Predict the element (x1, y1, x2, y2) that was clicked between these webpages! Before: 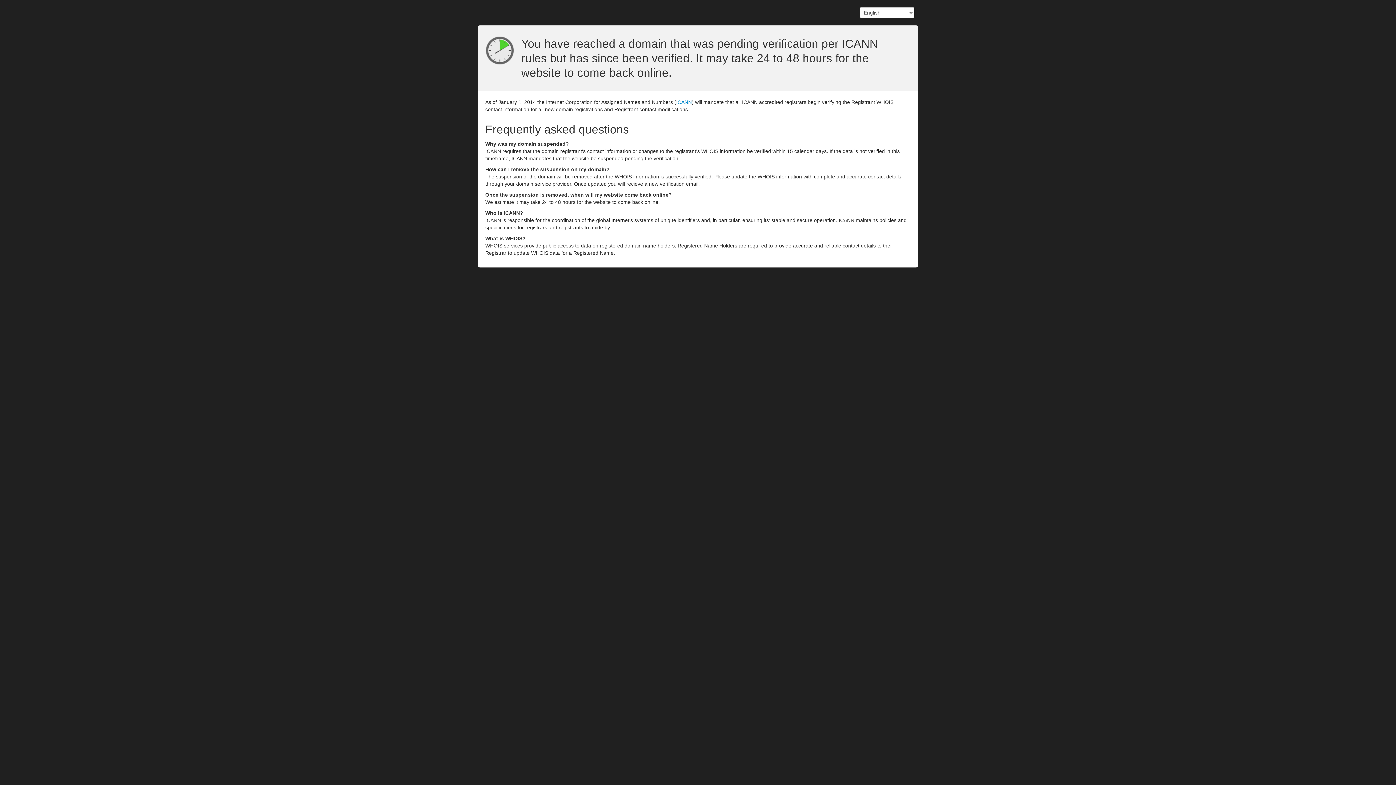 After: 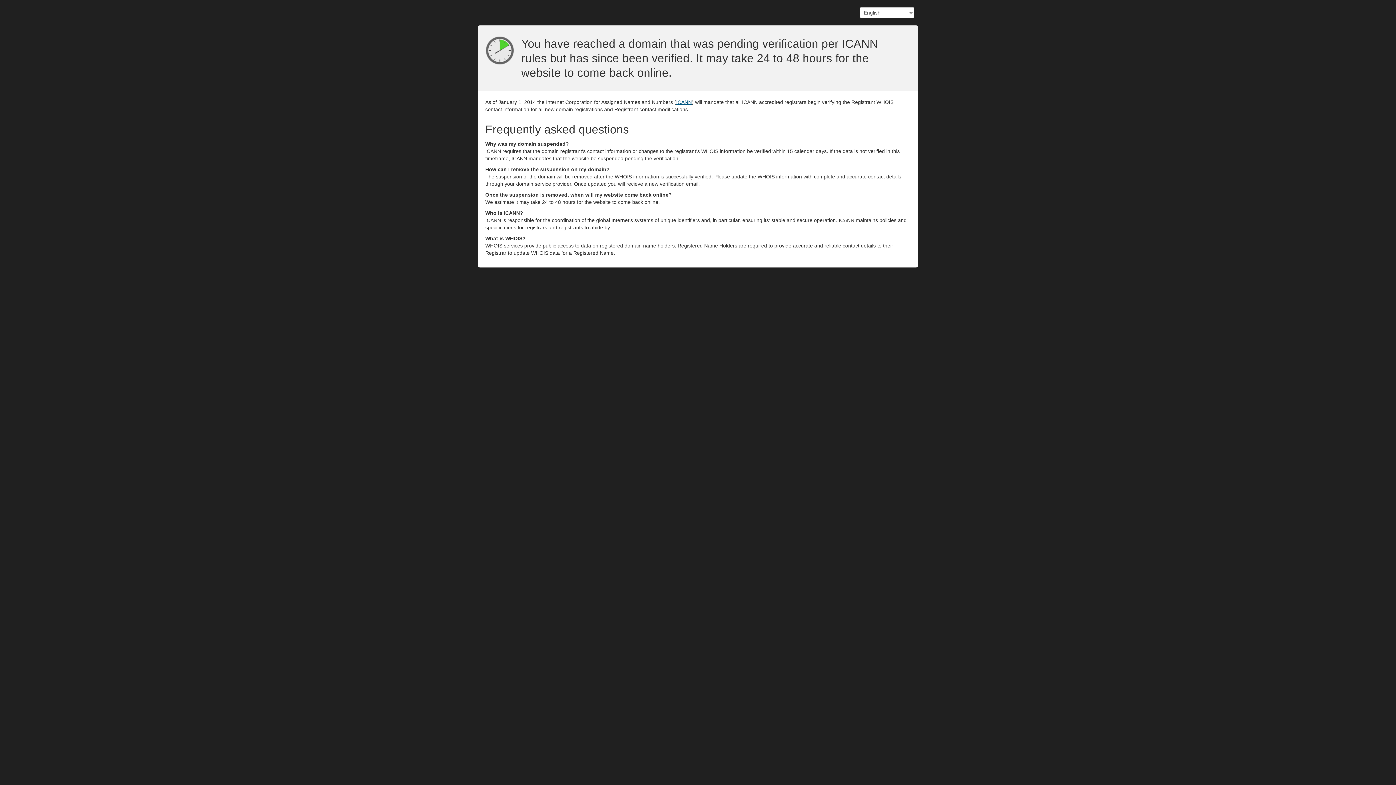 Action: label: ICANN bbox: (676, 99, 692, 105)